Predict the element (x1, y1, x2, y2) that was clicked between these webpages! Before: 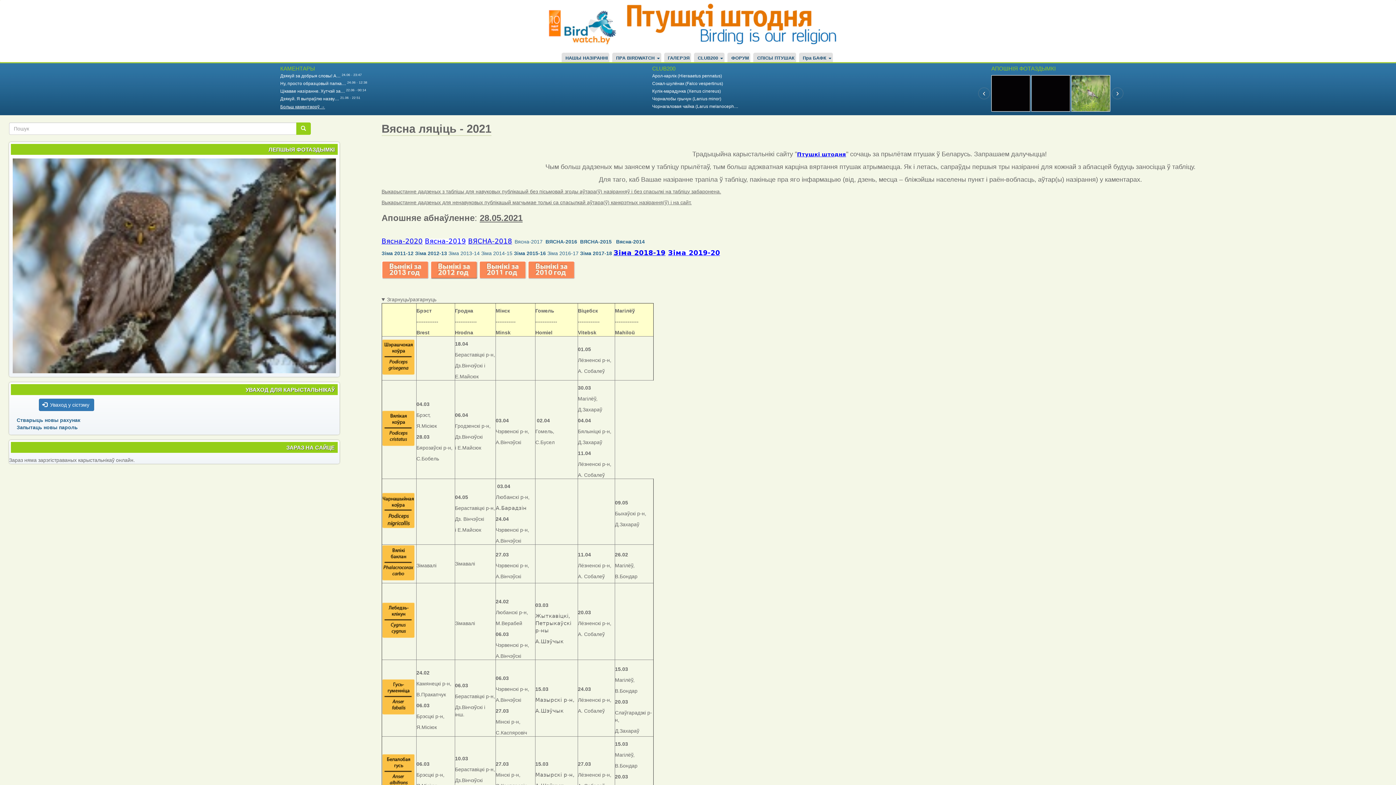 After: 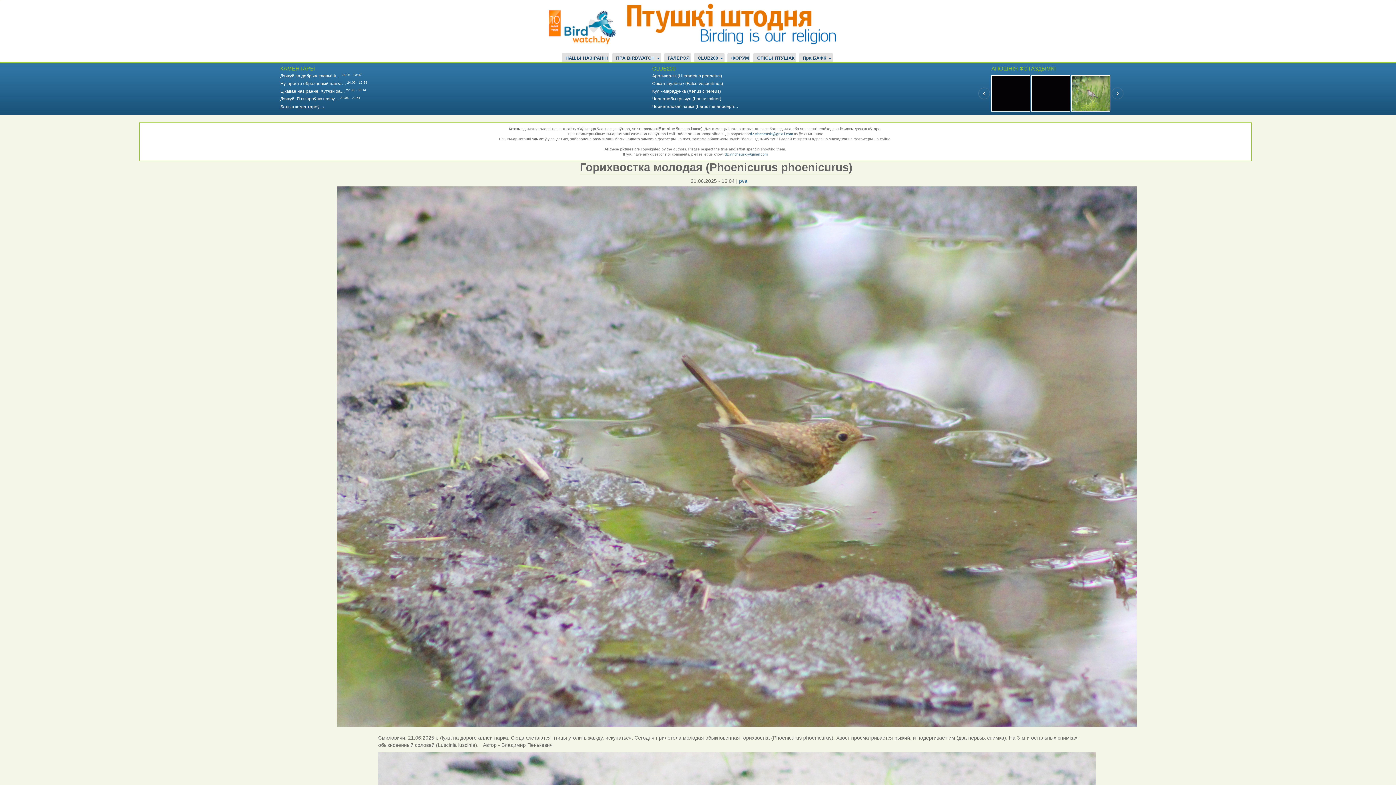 Action: bbox: (280, 96, 339, 101) label: Дзякуй. Я выпраўлю назву…